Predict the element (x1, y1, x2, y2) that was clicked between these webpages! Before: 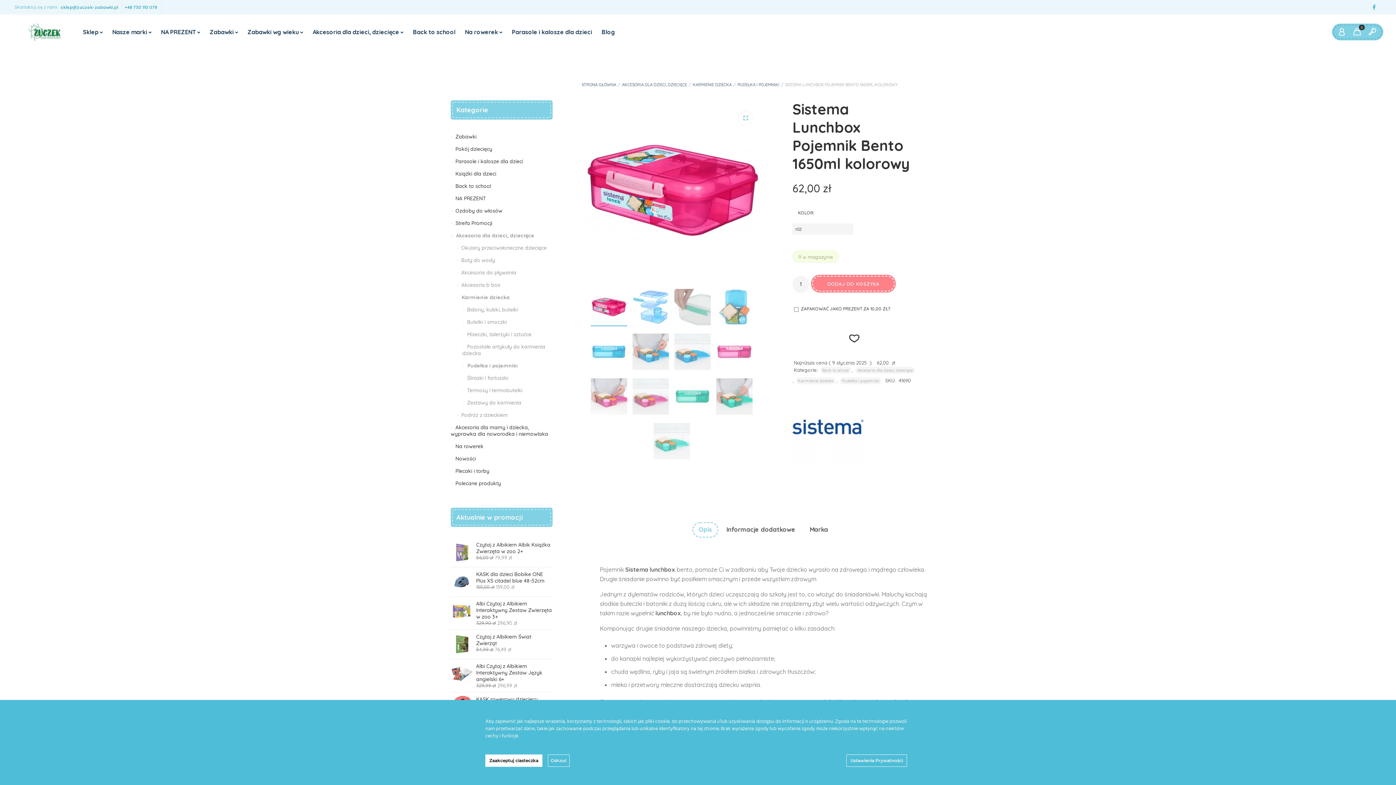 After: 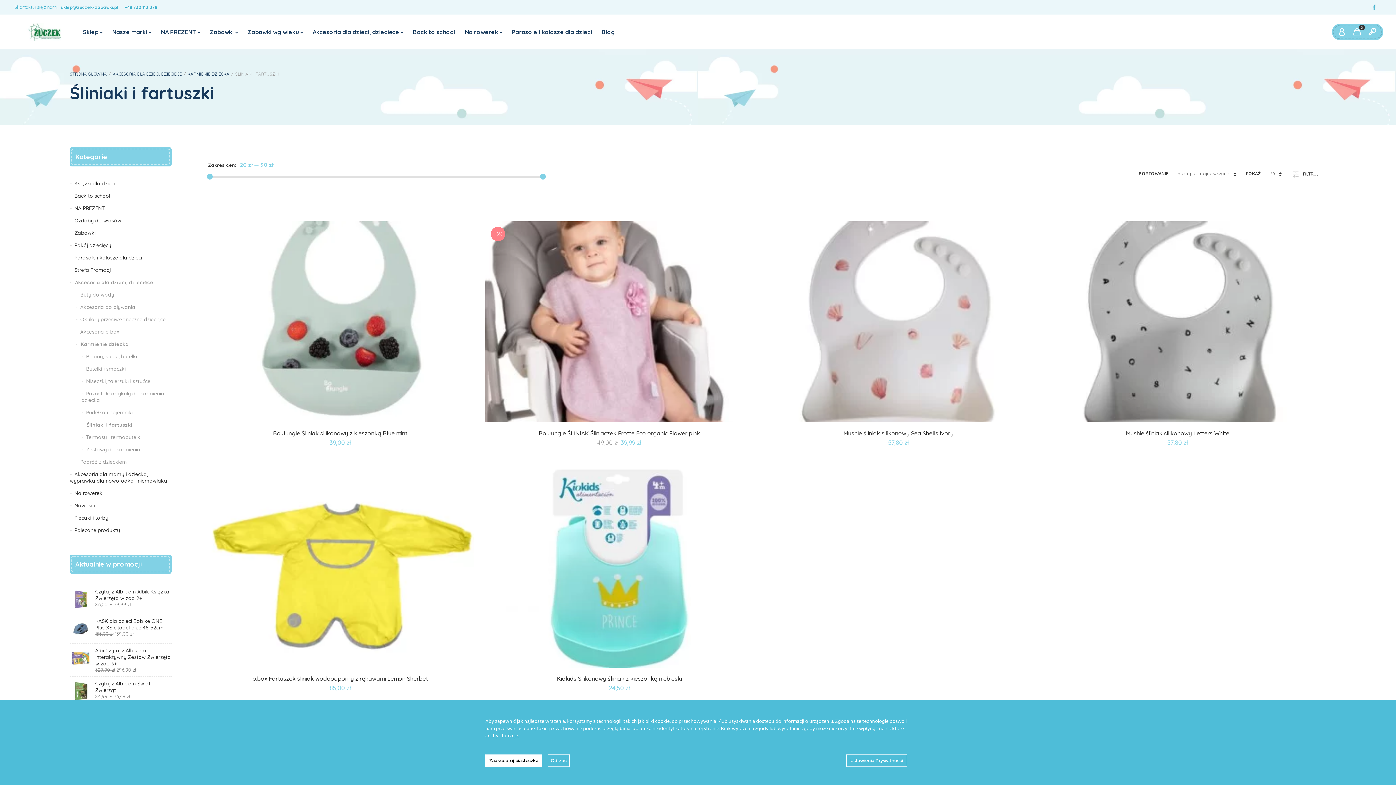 Action: label: Śliniaki i fartuszki bbox: (462, 372, 552, 384)